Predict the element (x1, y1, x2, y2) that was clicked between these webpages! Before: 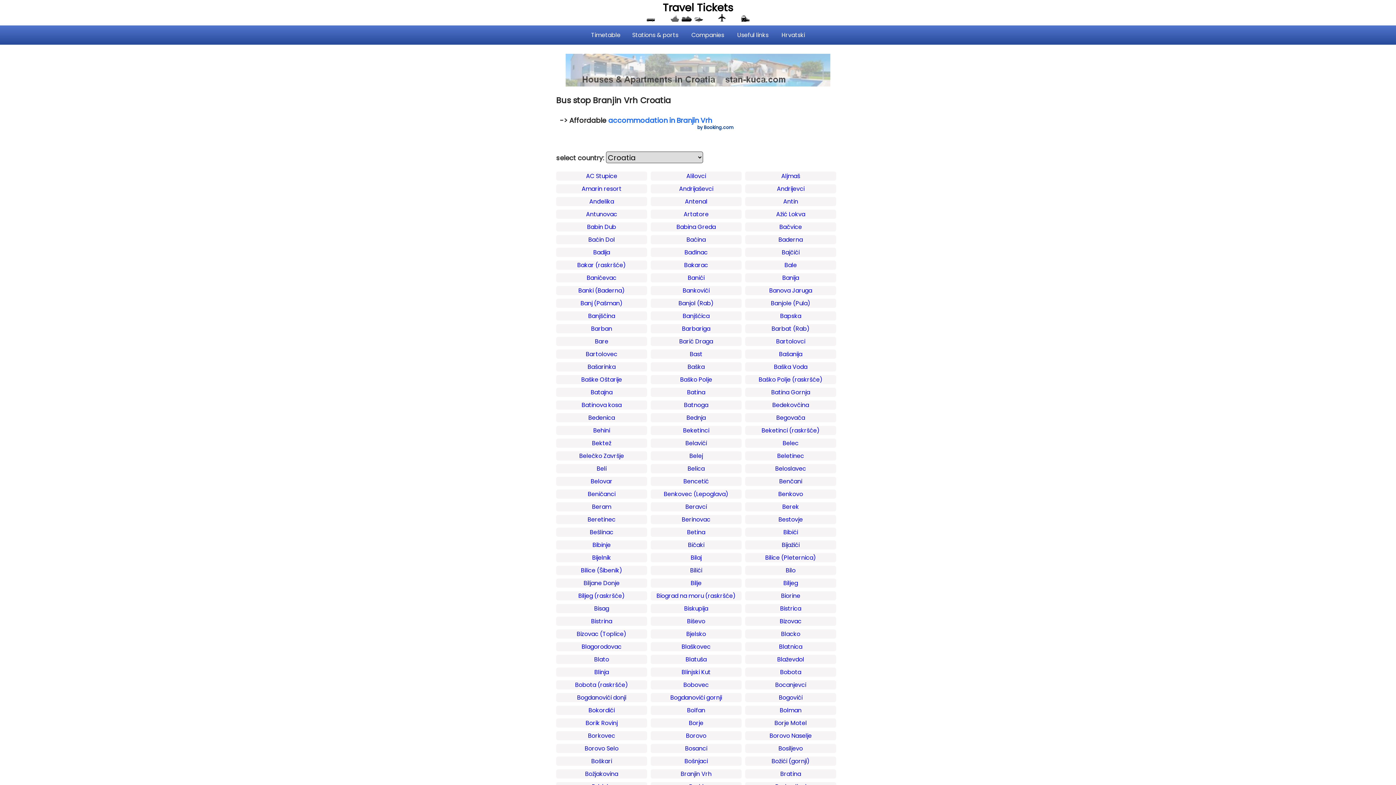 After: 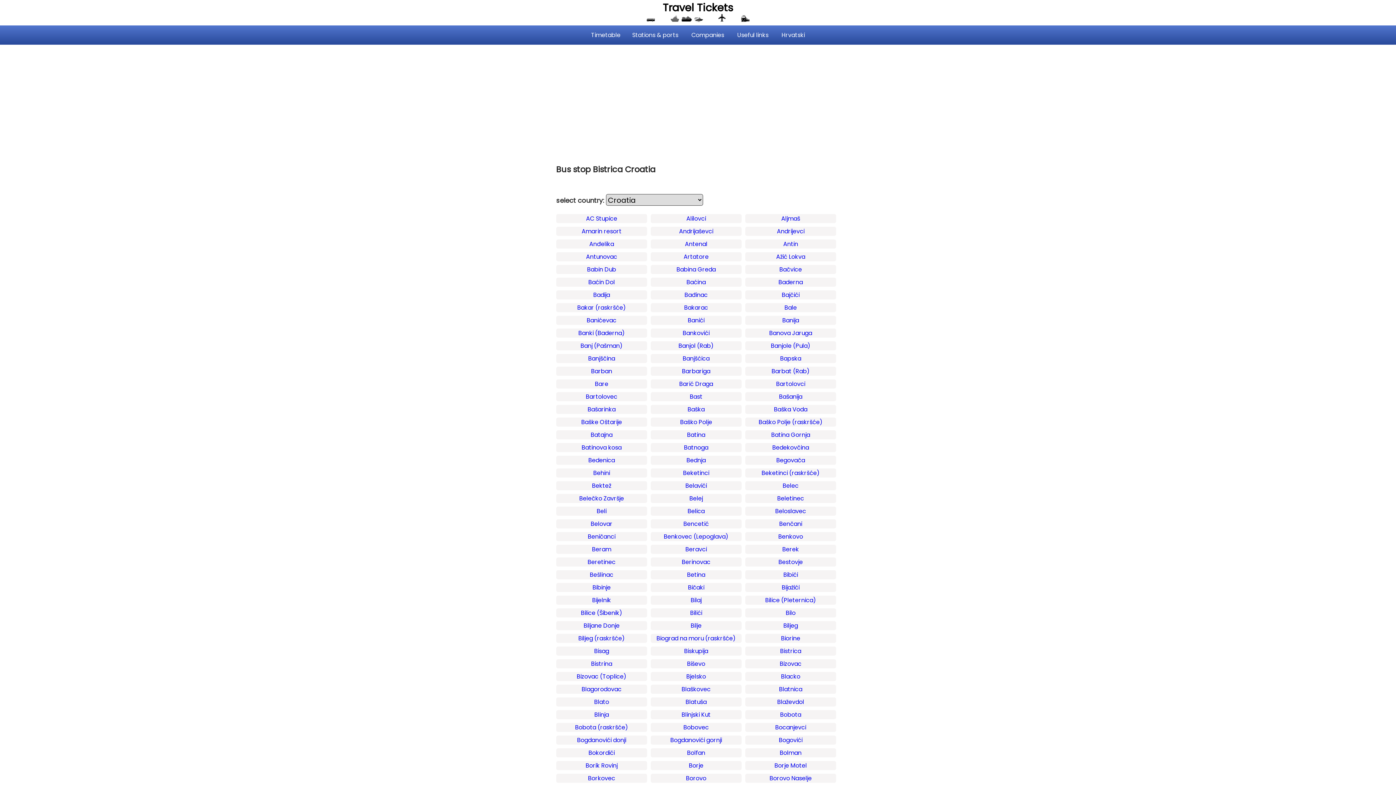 Action: label: Bistrica bbox: (745, 604, 836, 613)